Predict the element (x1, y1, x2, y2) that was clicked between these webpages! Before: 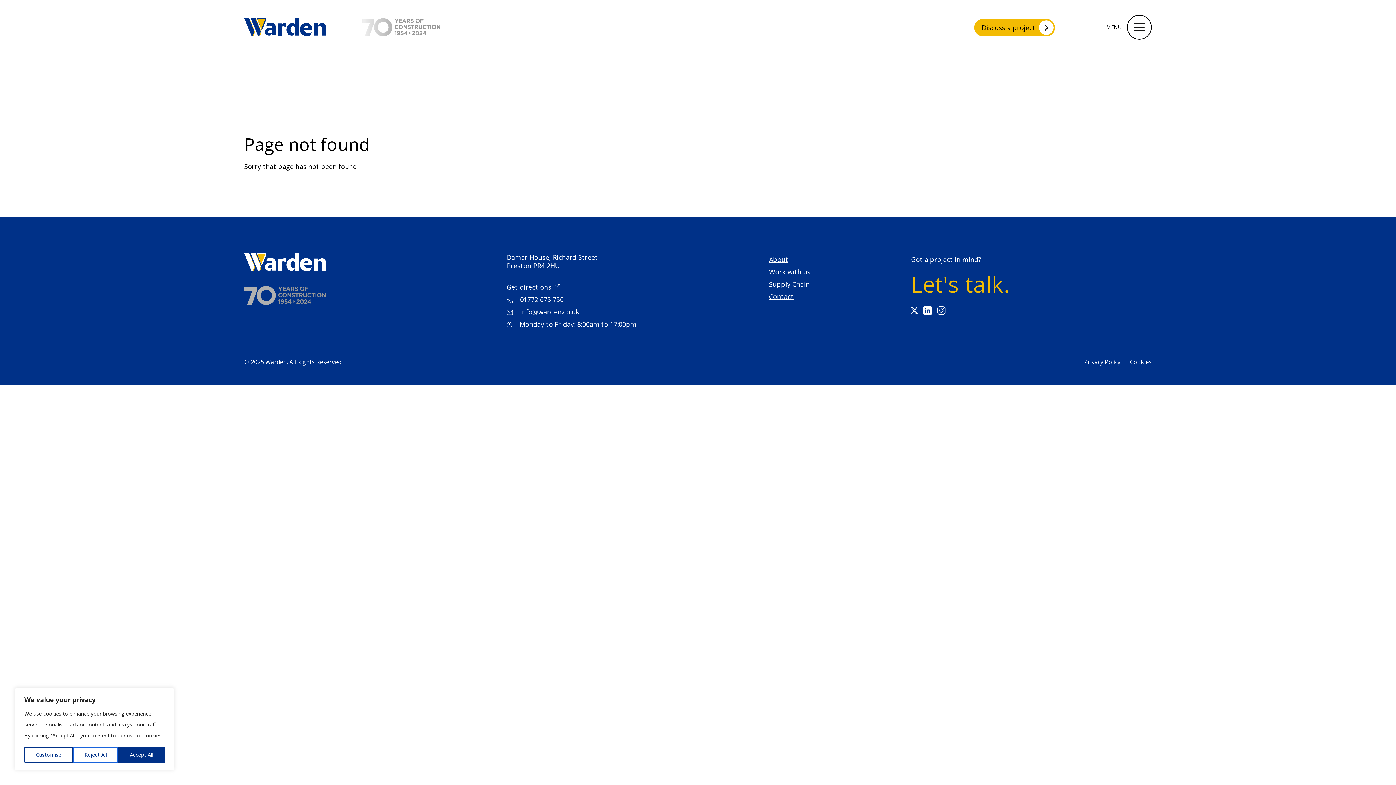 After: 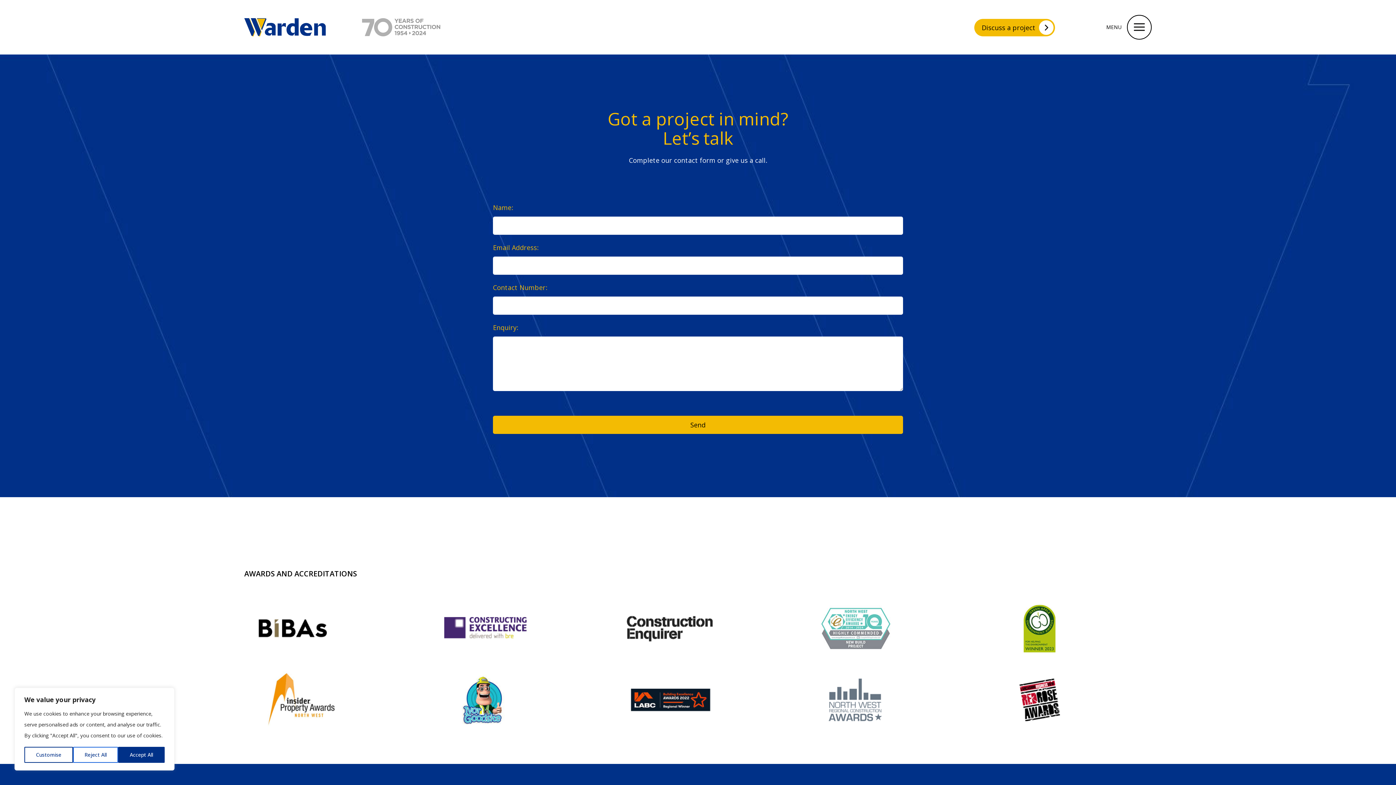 Action: label: Contact bbox: (769, 292, 793, 302)